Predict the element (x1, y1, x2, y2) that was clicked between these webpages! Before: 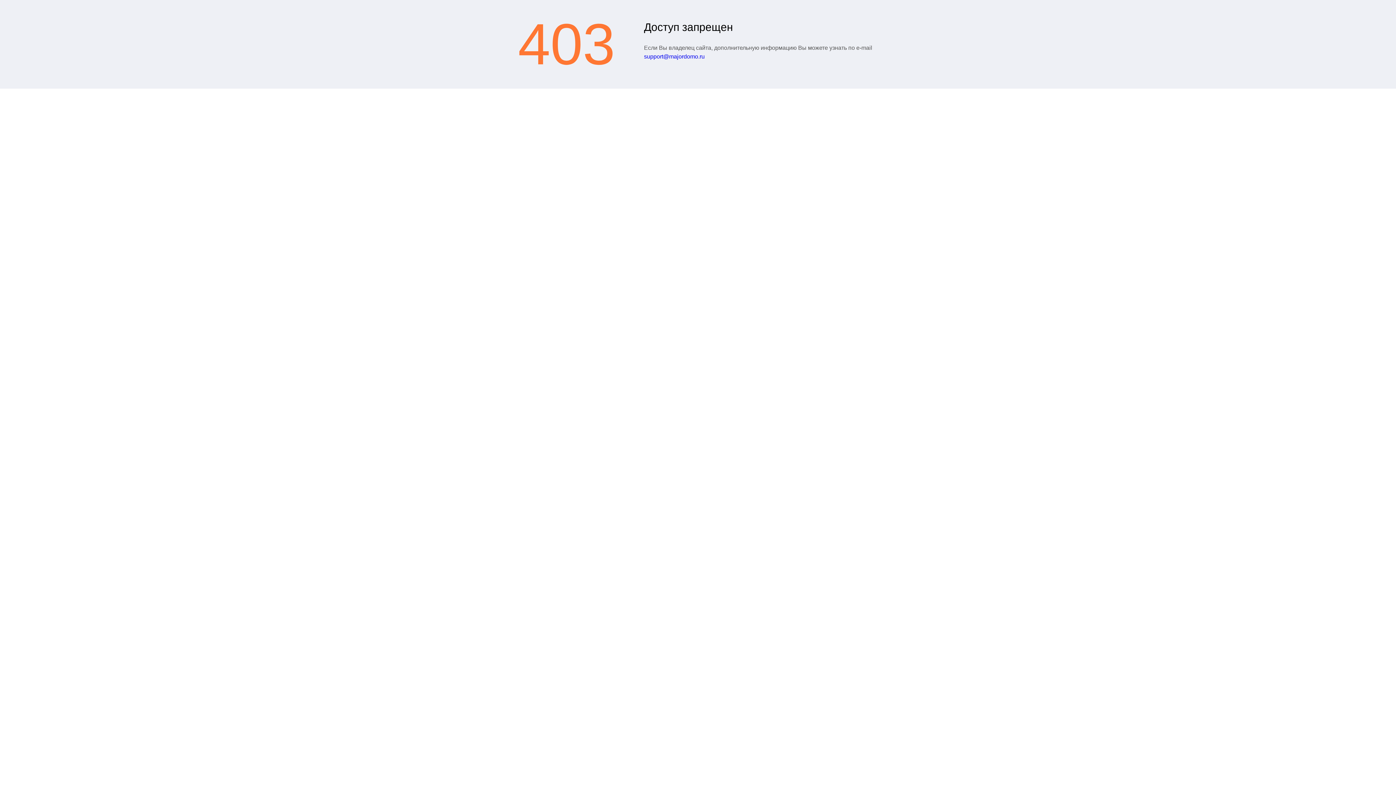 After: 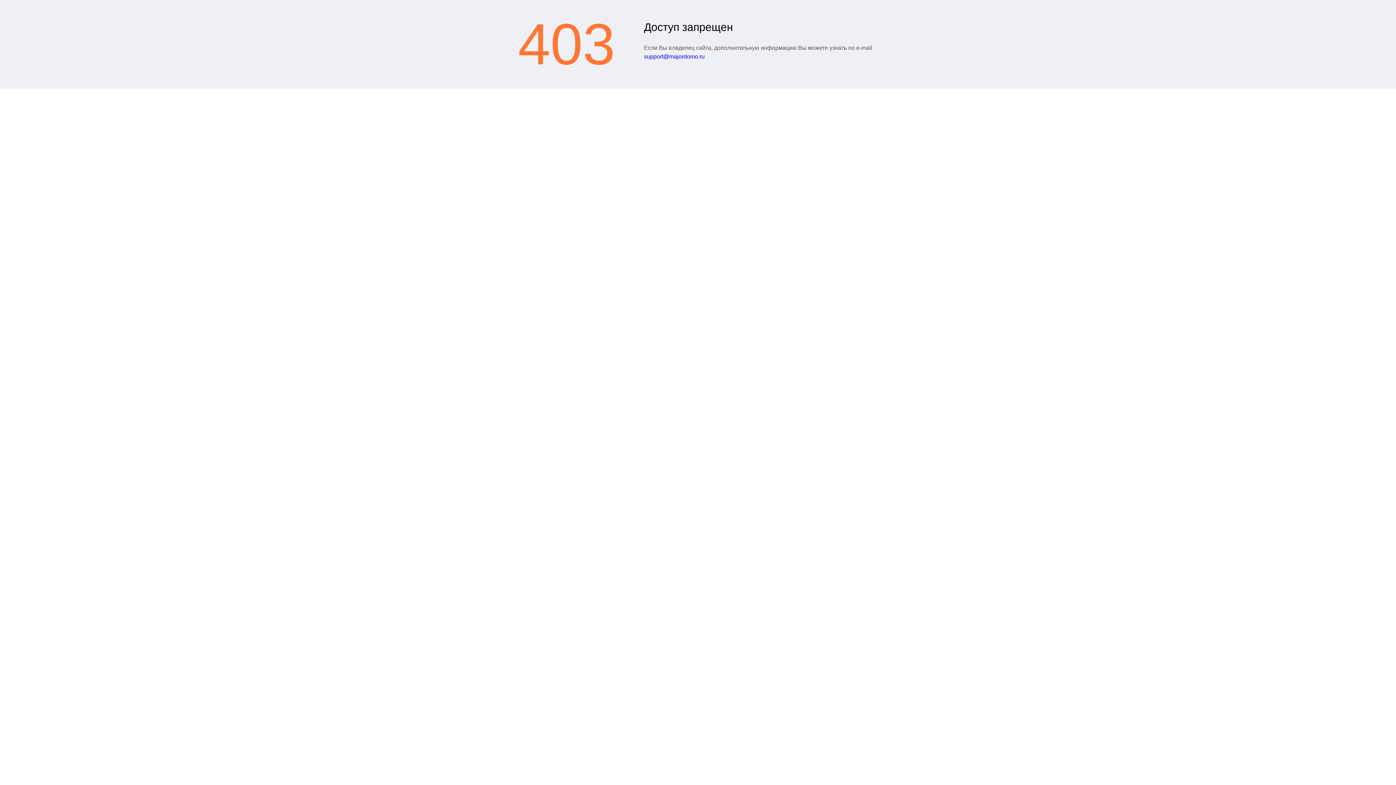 Action: label: support@majordomo.ru bbox: (644, 53, 704, 59)